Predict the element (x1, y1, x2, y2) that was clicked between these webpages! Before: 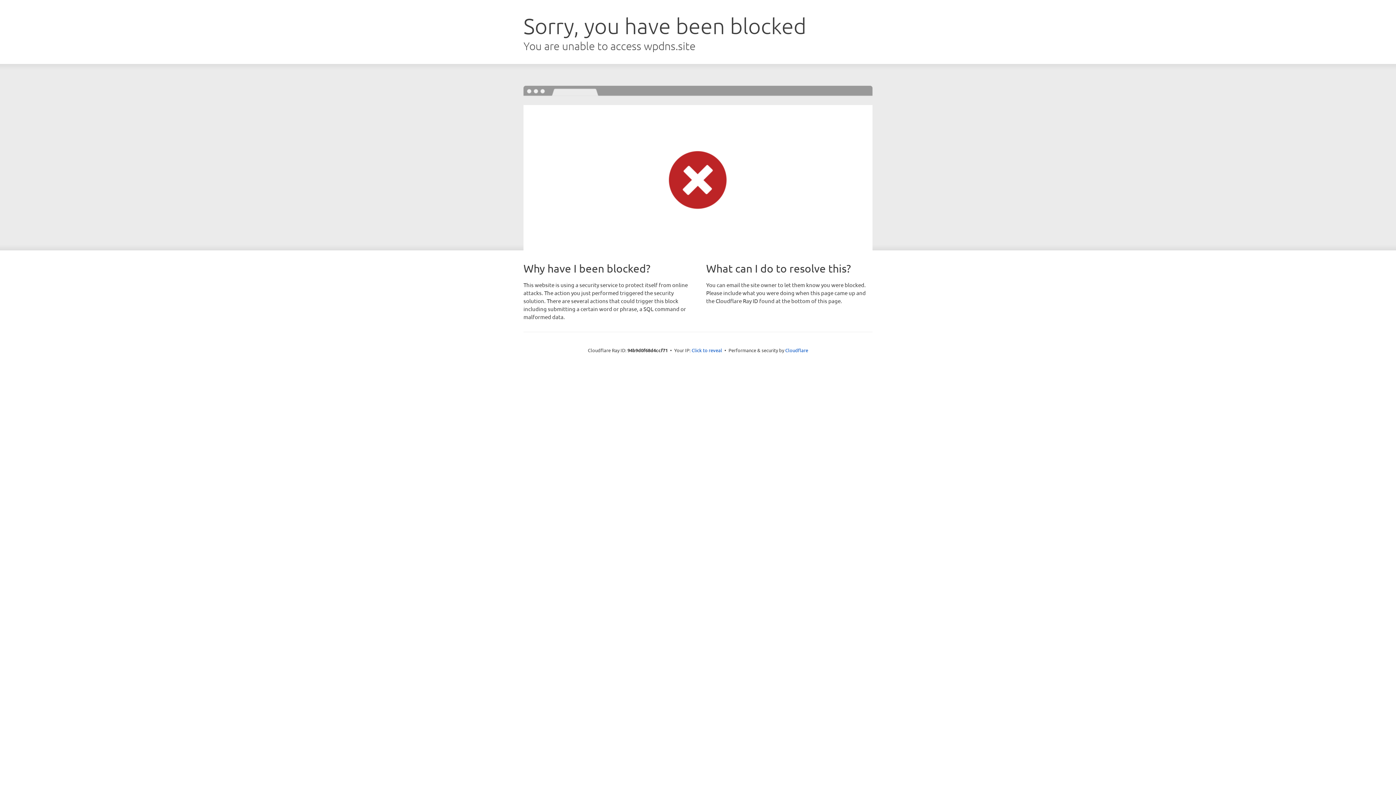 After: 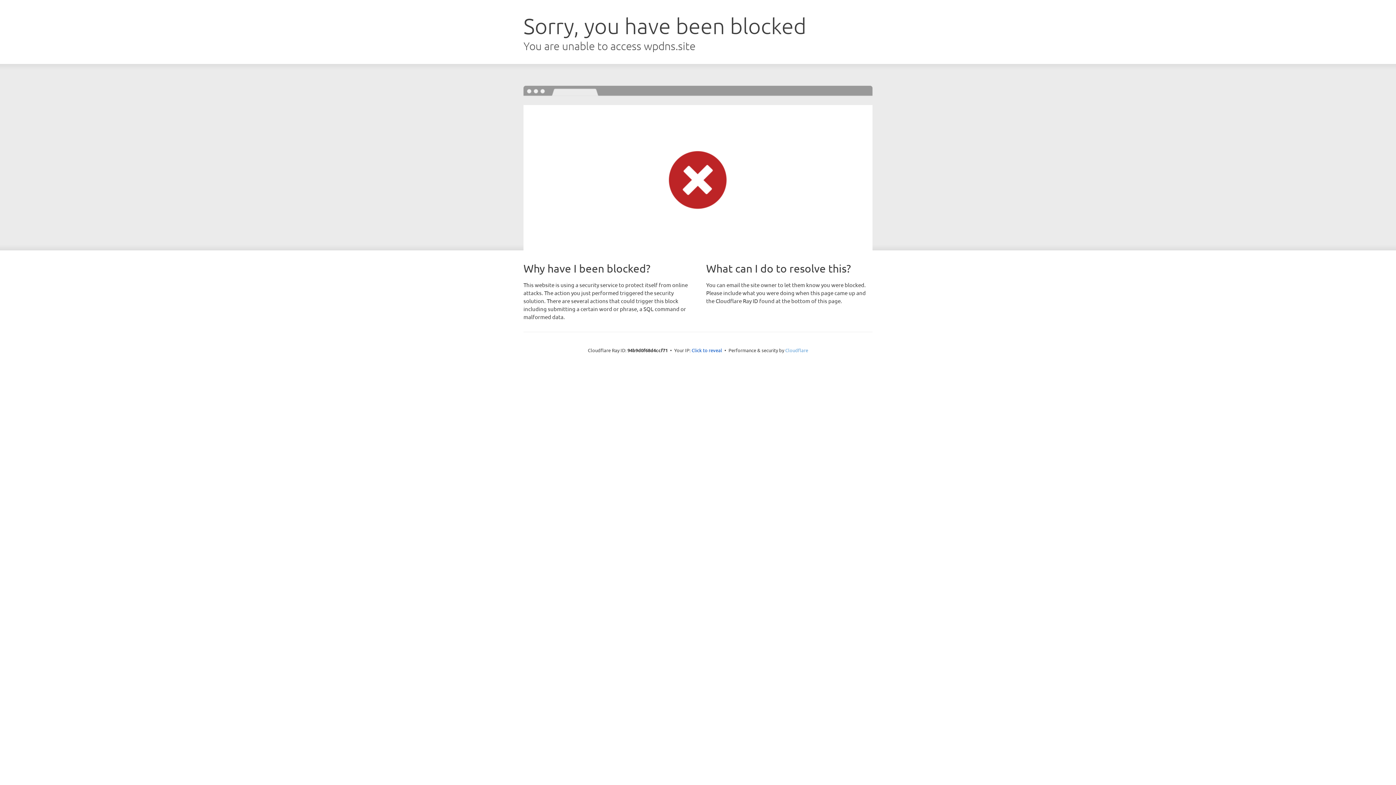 Action: label: Cloudflare bbox: (785, 347, 808, 353)